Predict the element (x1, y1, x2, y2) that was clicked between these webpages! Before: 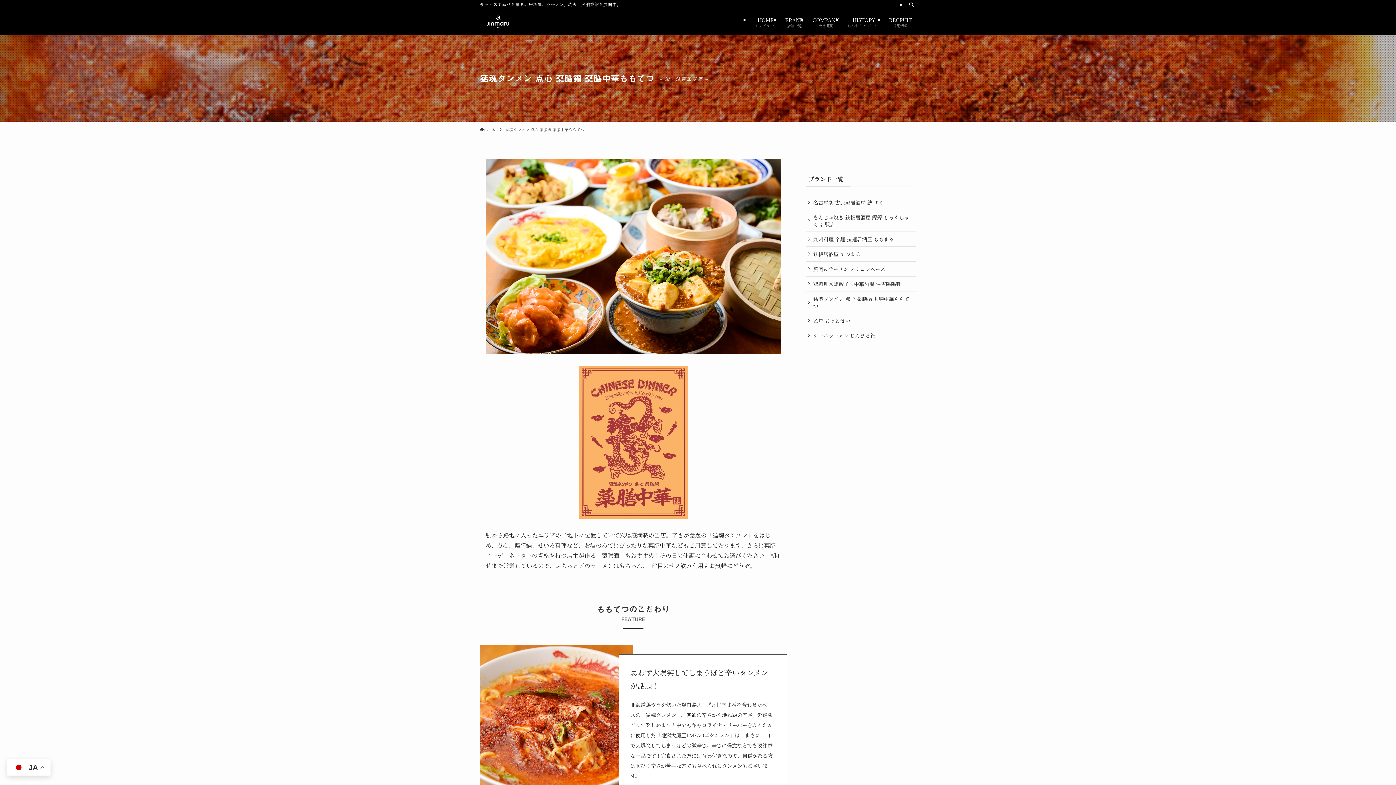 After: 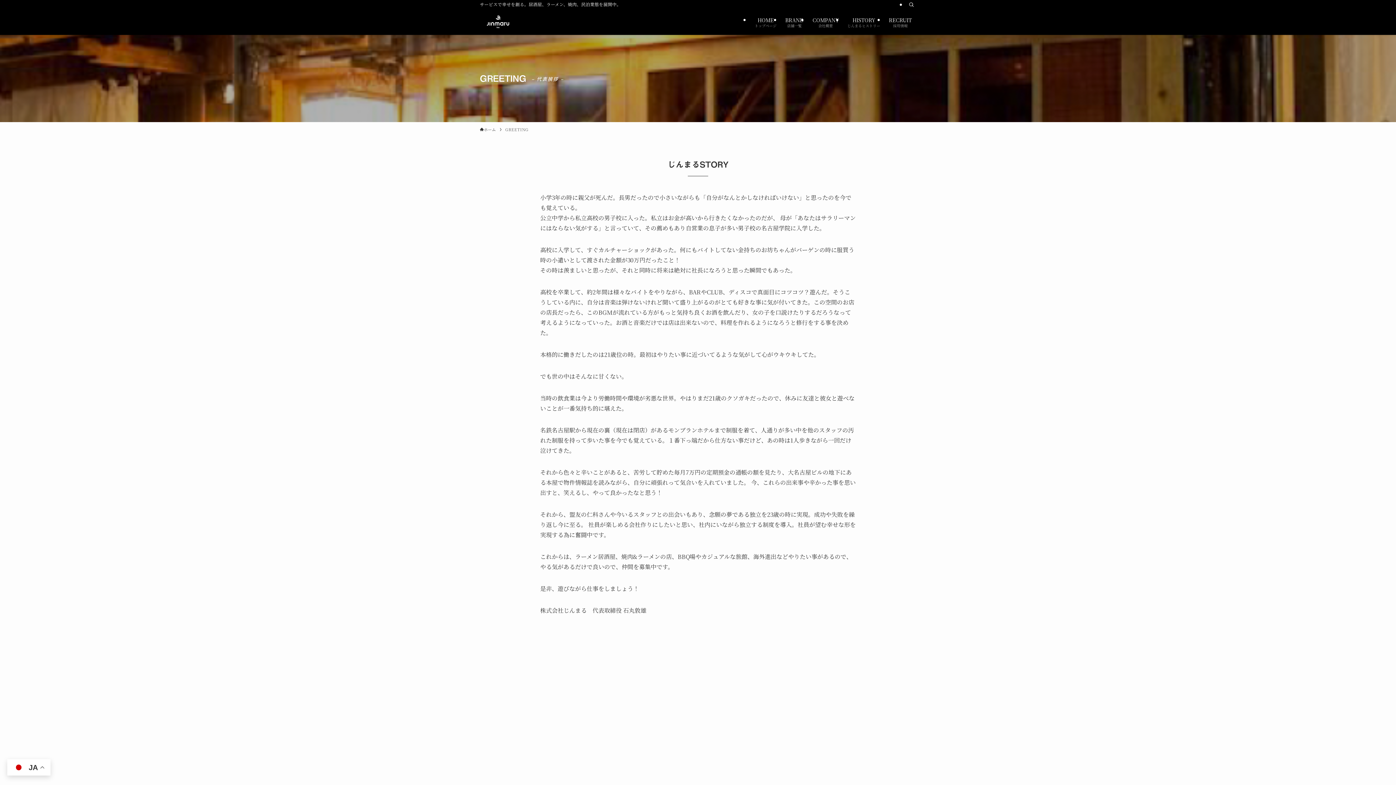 Action: label: HISTORY
じんまるヒストリー bbox: (843, 8, 884, 34)